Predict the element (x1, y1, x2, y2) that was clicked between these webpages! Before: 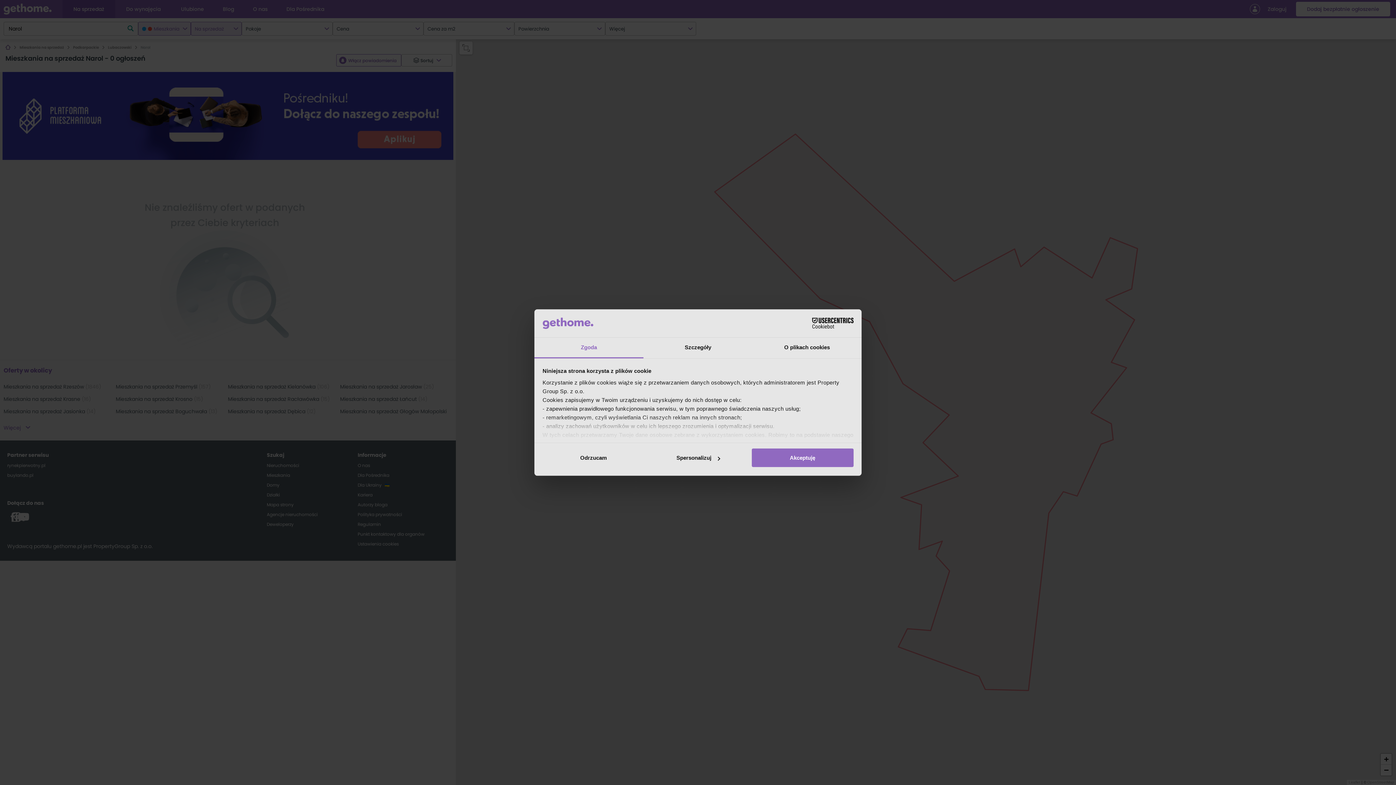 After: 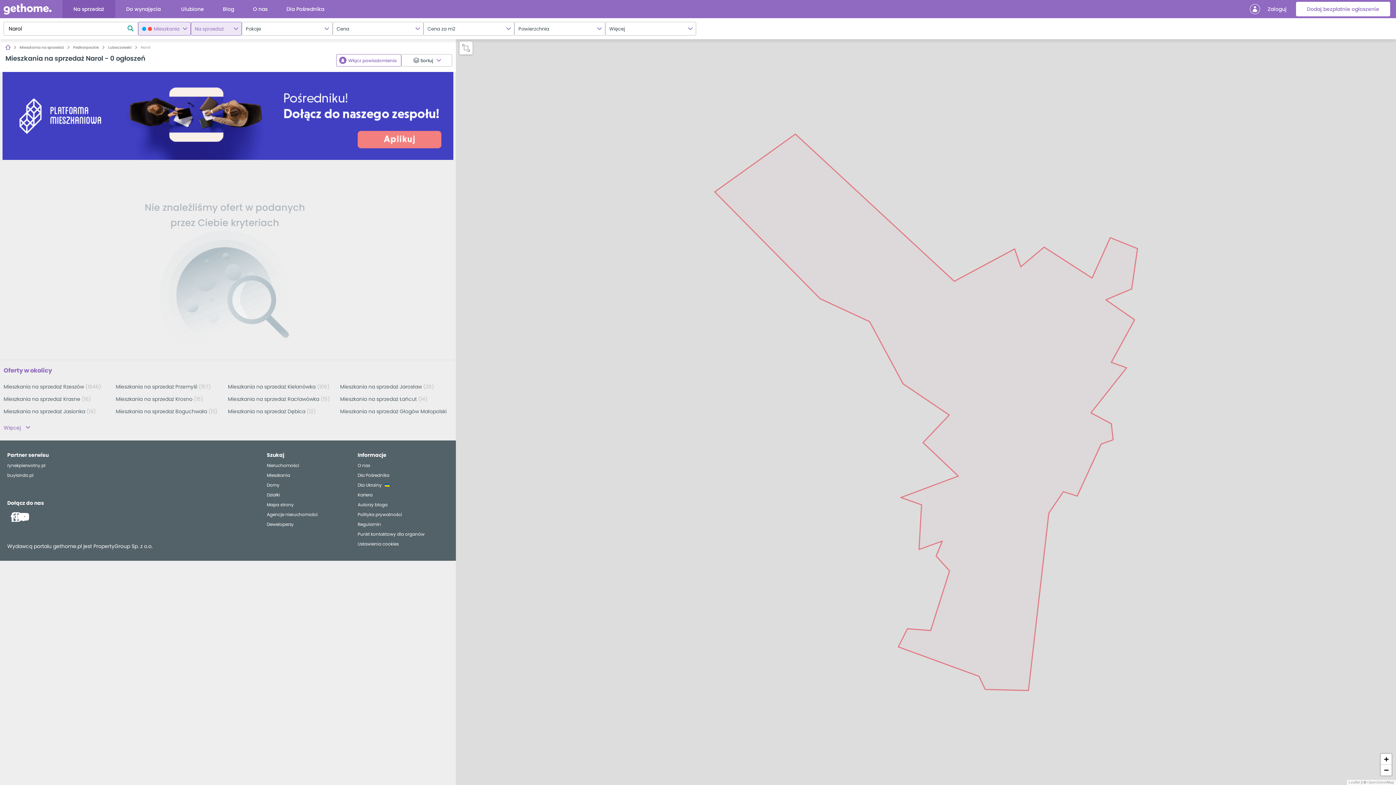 Action: label: Akceptuję bbox: (751, 448, 853, 467)